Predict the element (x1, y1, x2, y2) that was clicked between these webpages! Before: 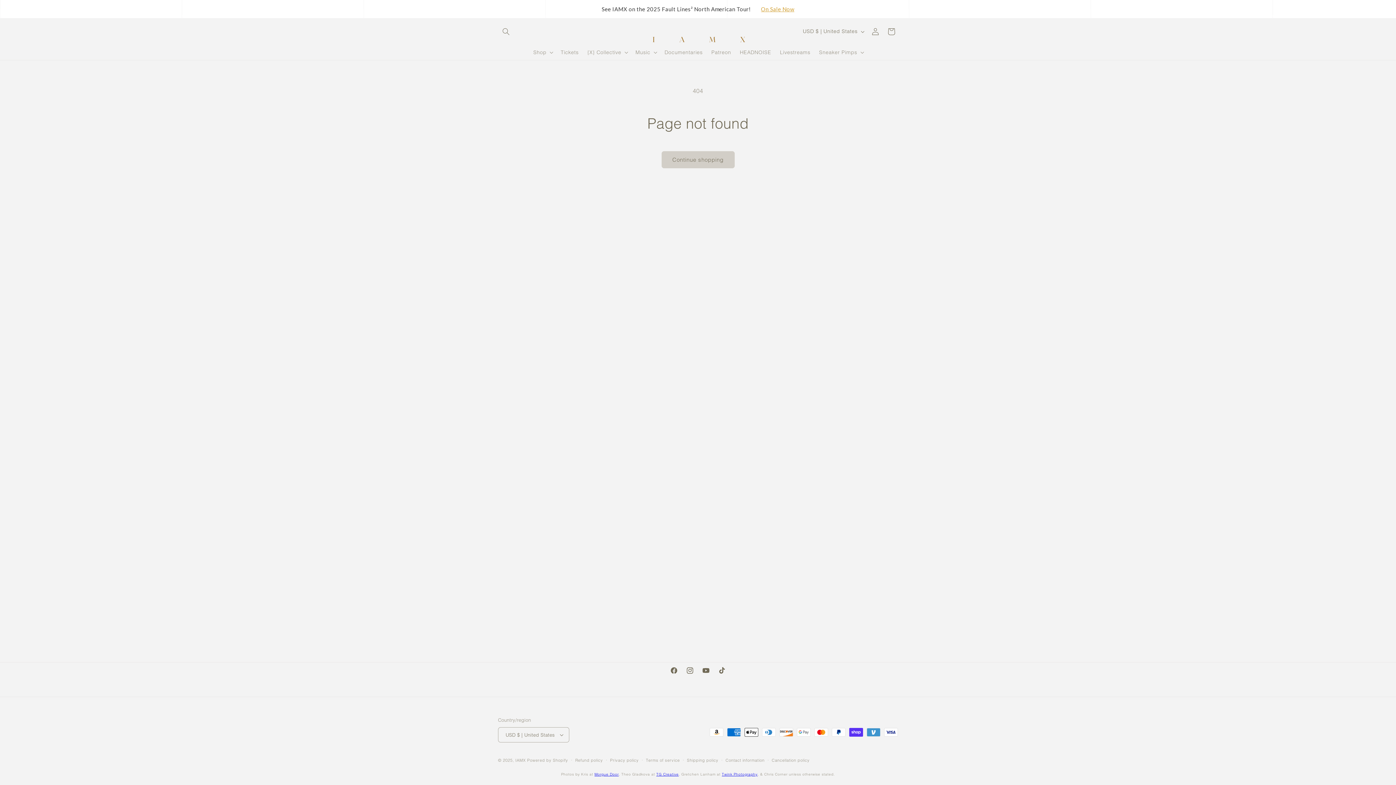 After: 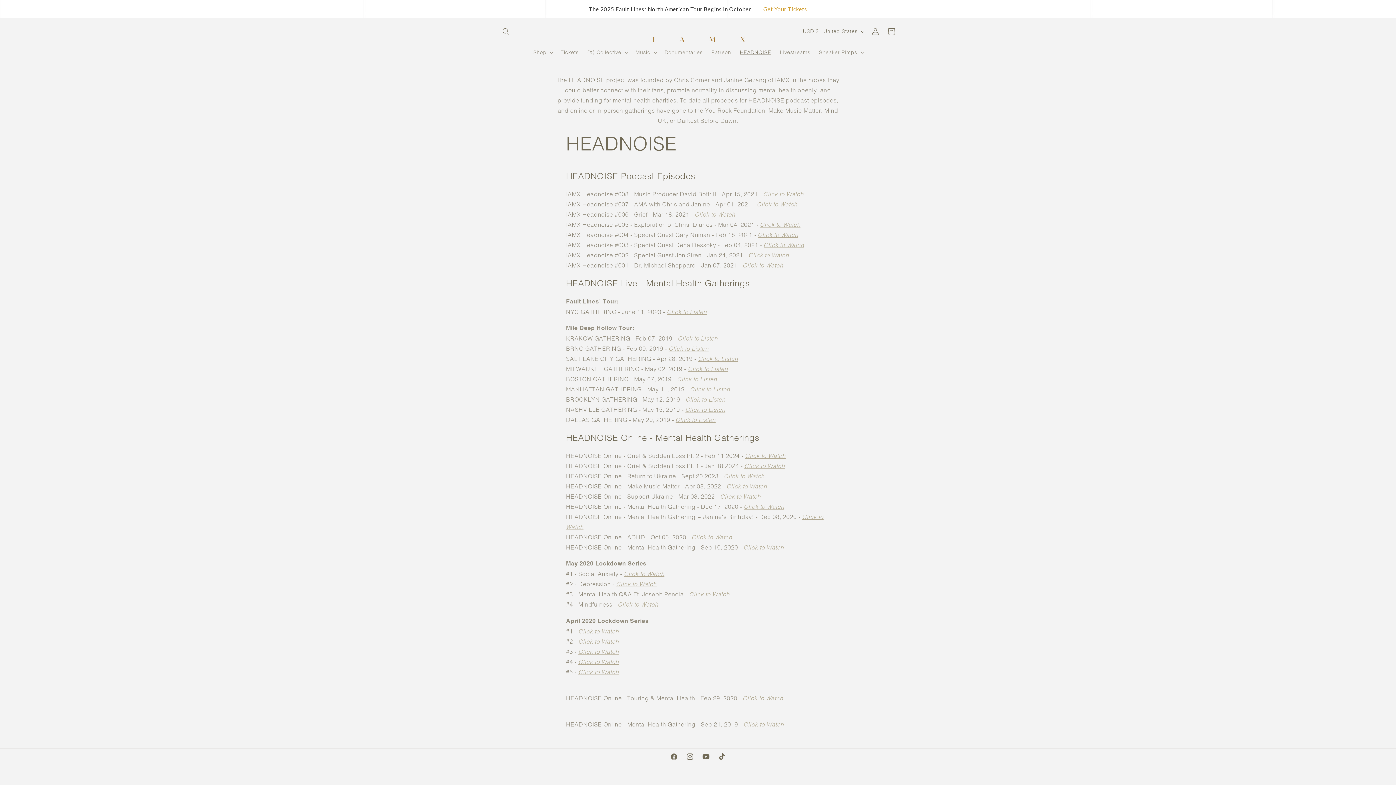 Action: bbox: (735, 44, 775, 60) label: HEADNOISE